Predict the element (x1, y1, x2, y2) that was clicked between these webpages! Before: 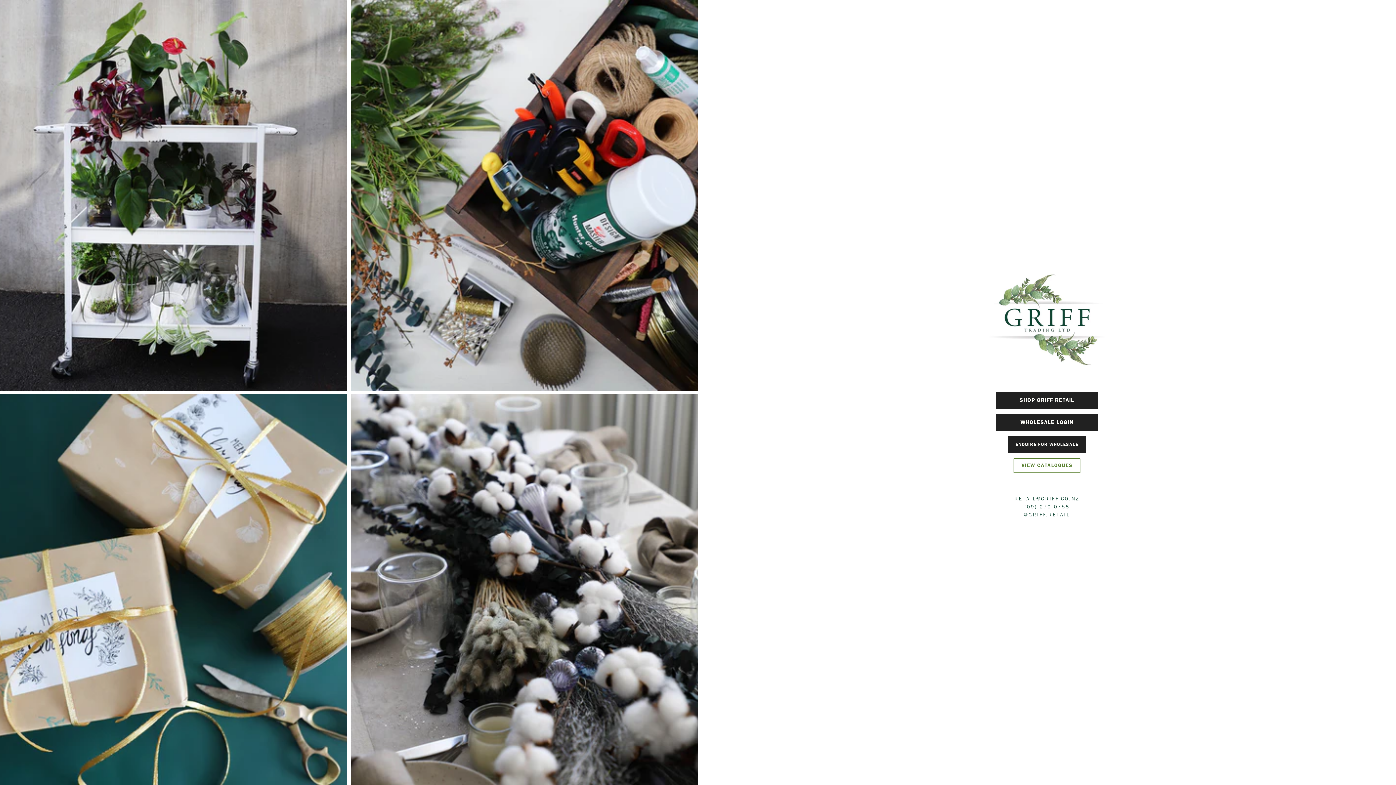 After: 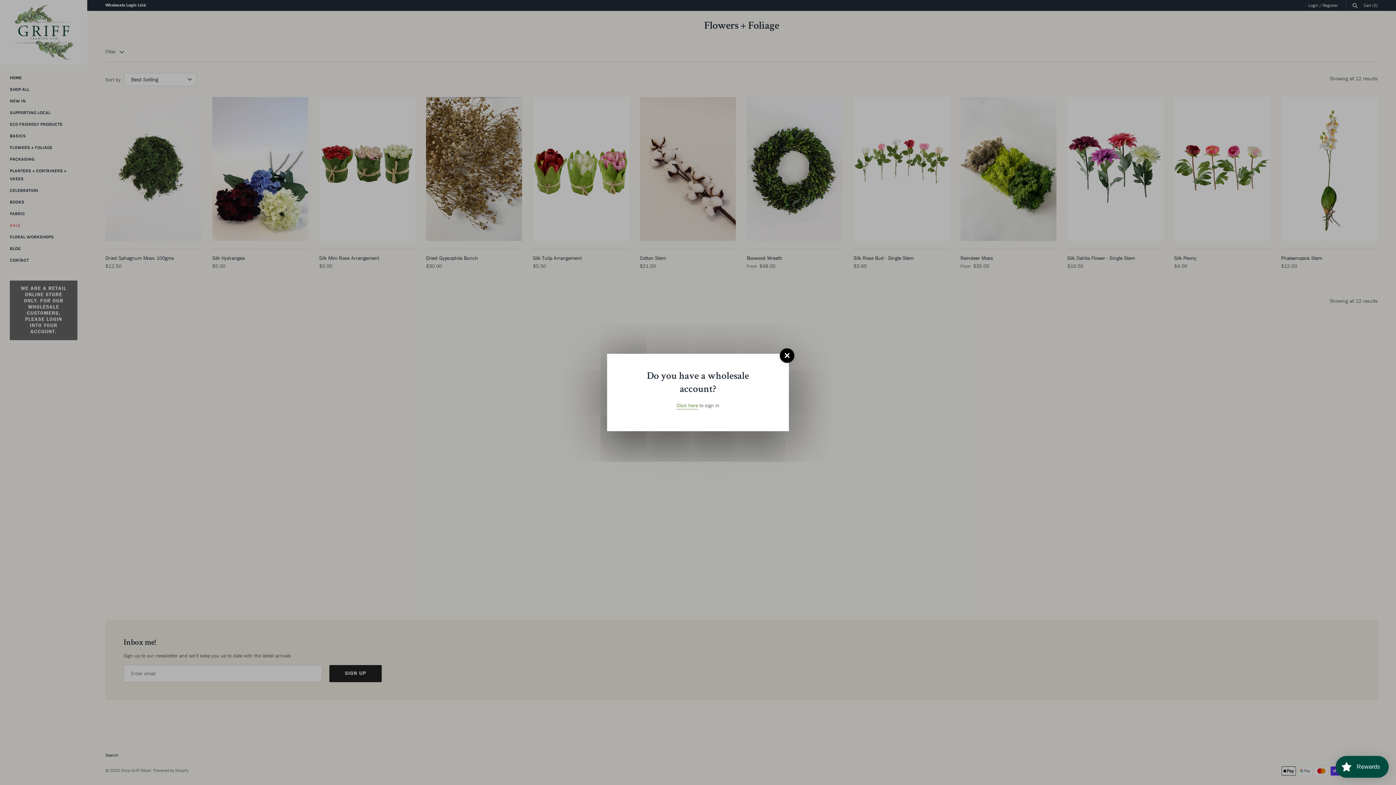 Action: label: FLOWERS + FOLIAGE bbox: (349, 392, 698, 785)